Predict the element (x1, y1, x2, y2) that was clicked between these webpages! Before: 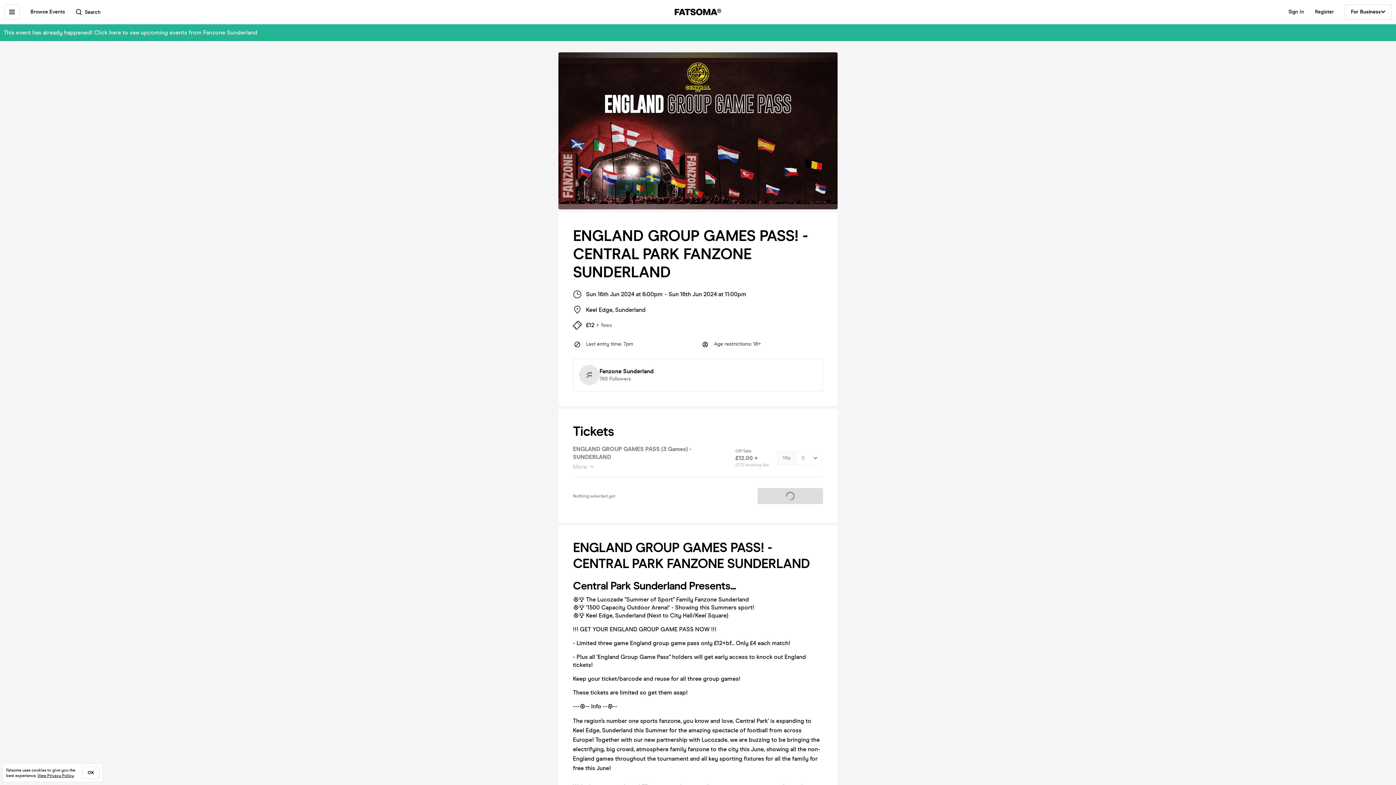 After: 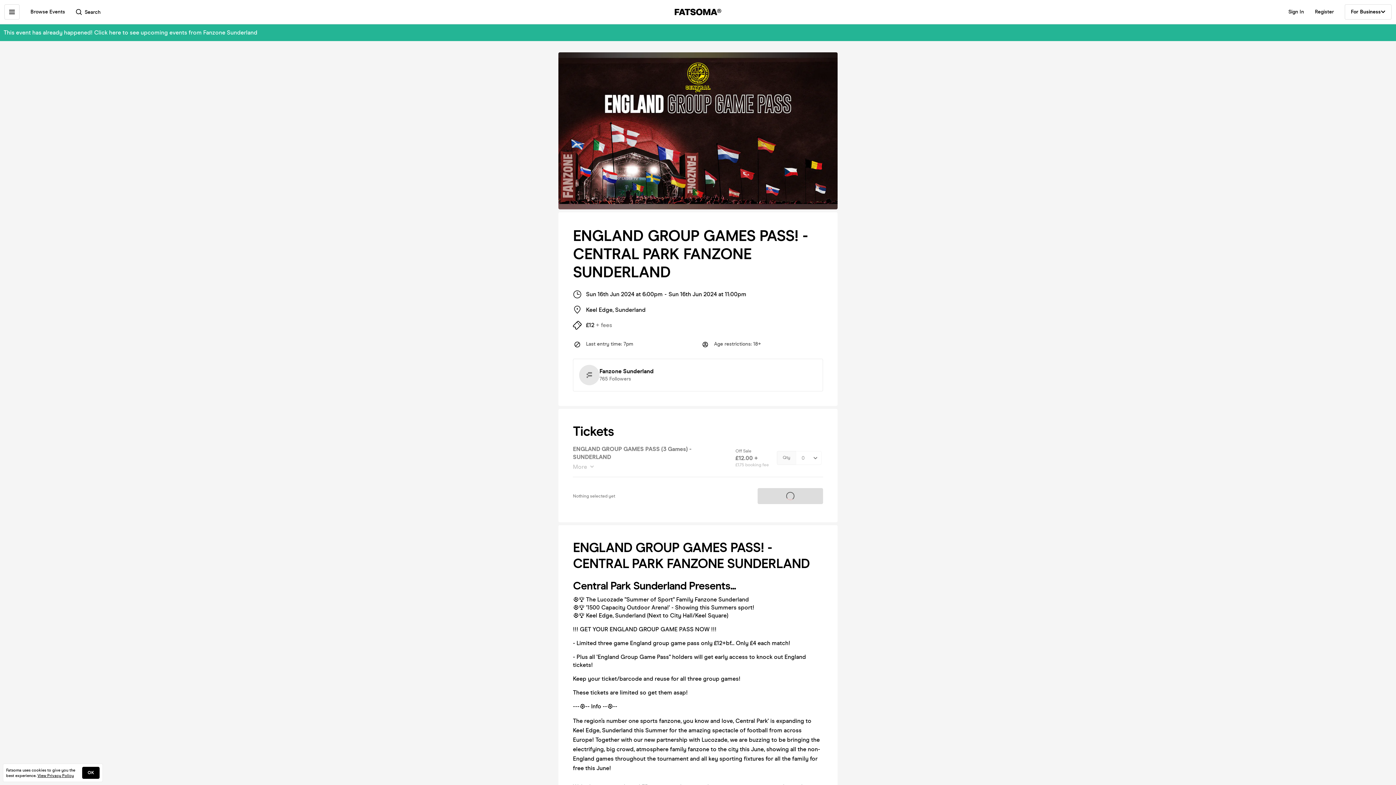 Action: label: OK bbox: (82, 767, 99, 779)